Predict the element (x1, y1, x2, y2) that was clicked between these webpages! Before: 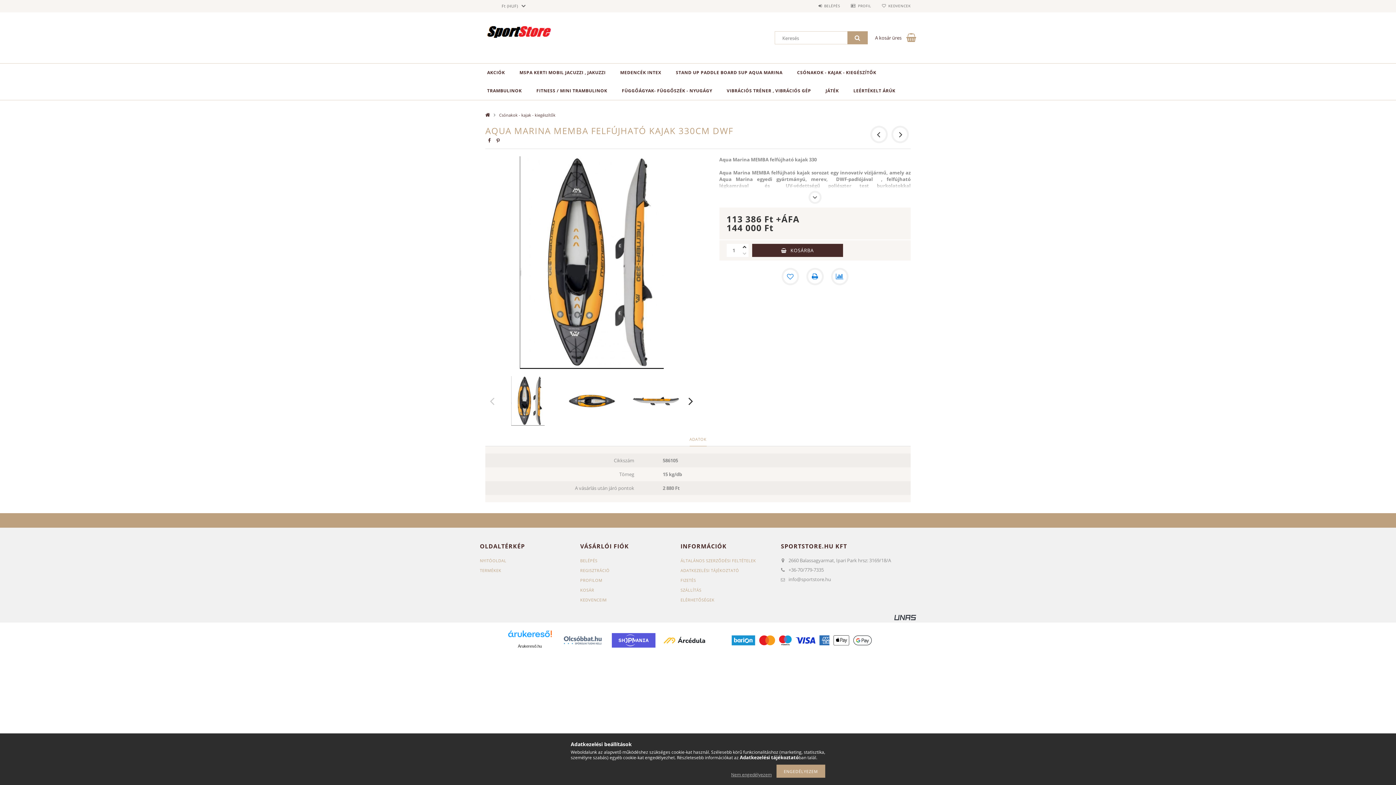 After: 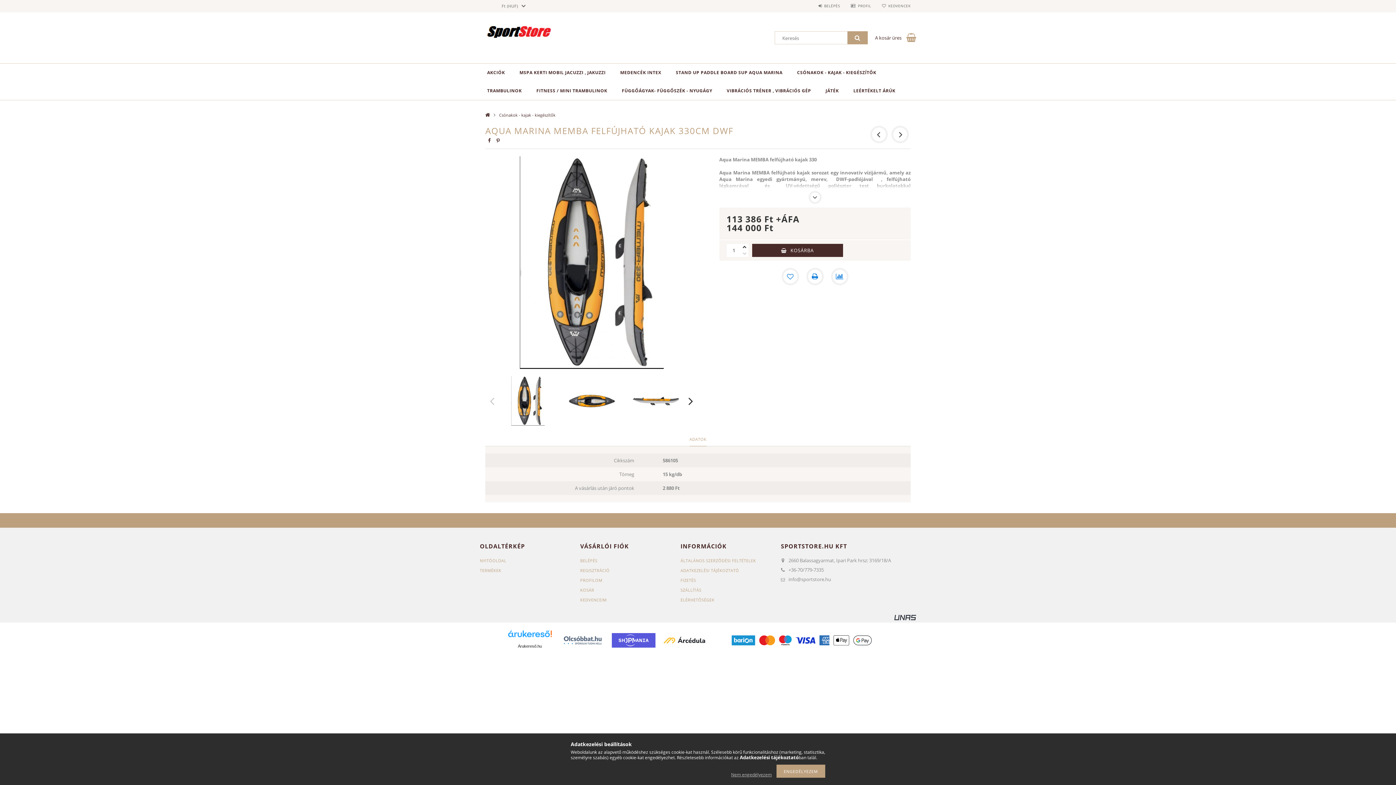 Action: bbox: (560, 633, 604, 647)